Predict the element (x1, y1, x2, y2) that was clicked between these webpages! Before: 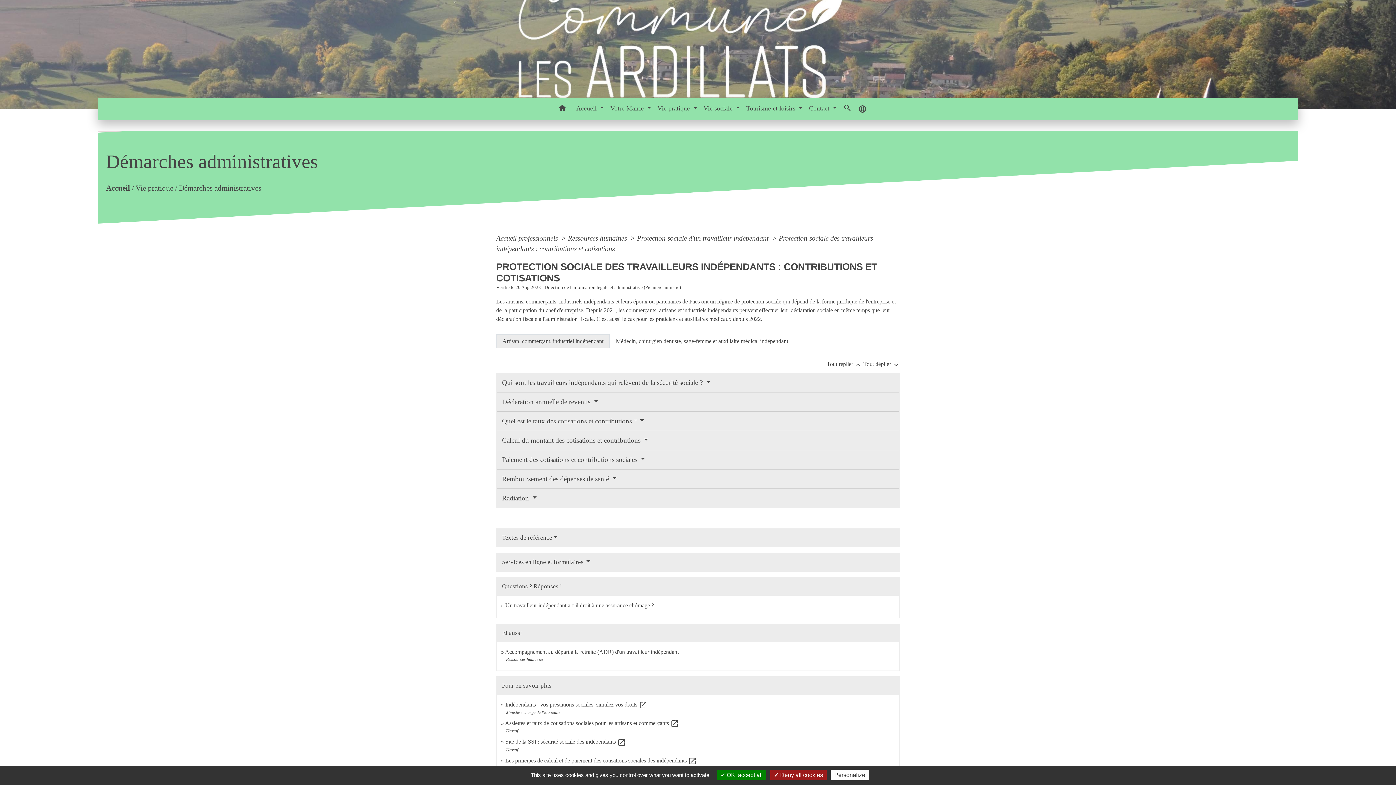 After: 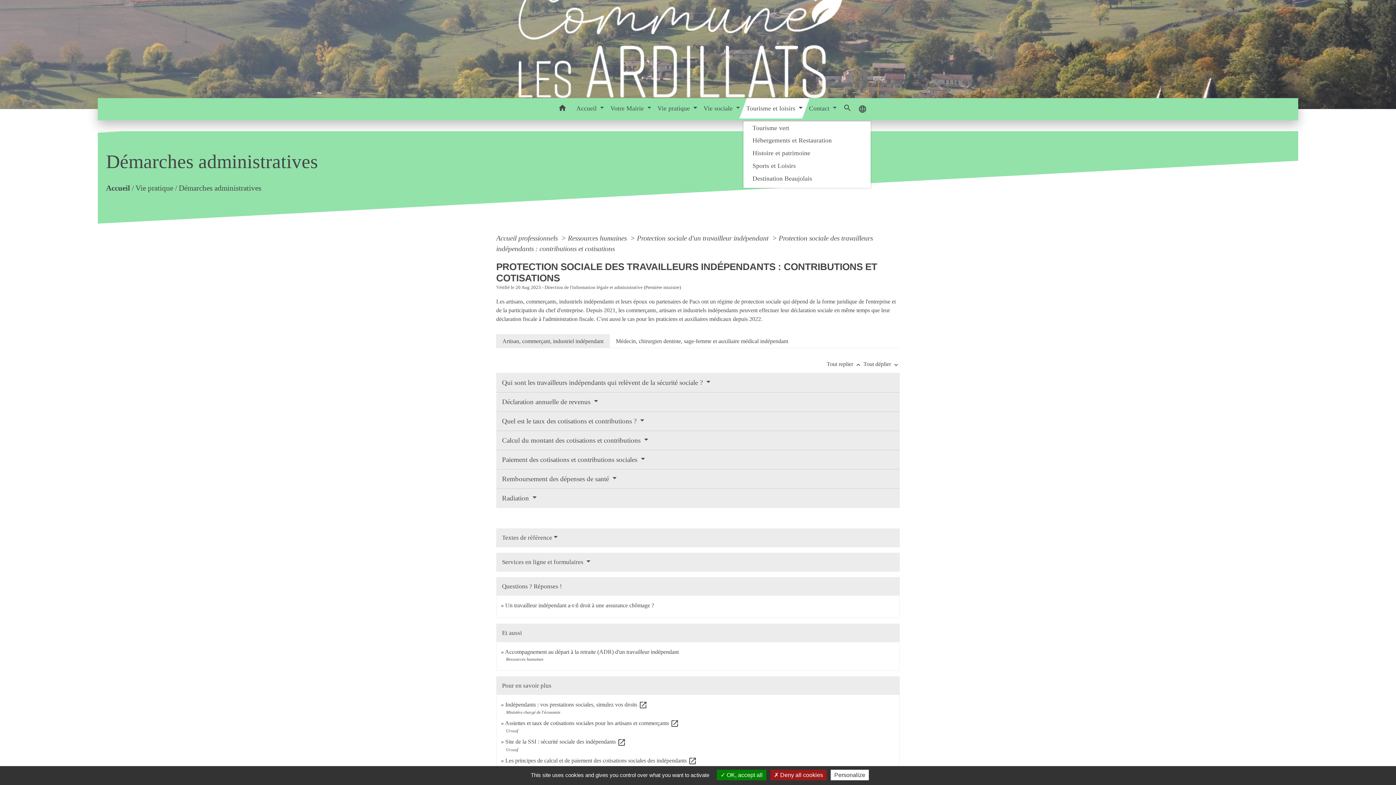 Action: label: Tourisme et loisirs  bbox: (743, 98, 806, 118)